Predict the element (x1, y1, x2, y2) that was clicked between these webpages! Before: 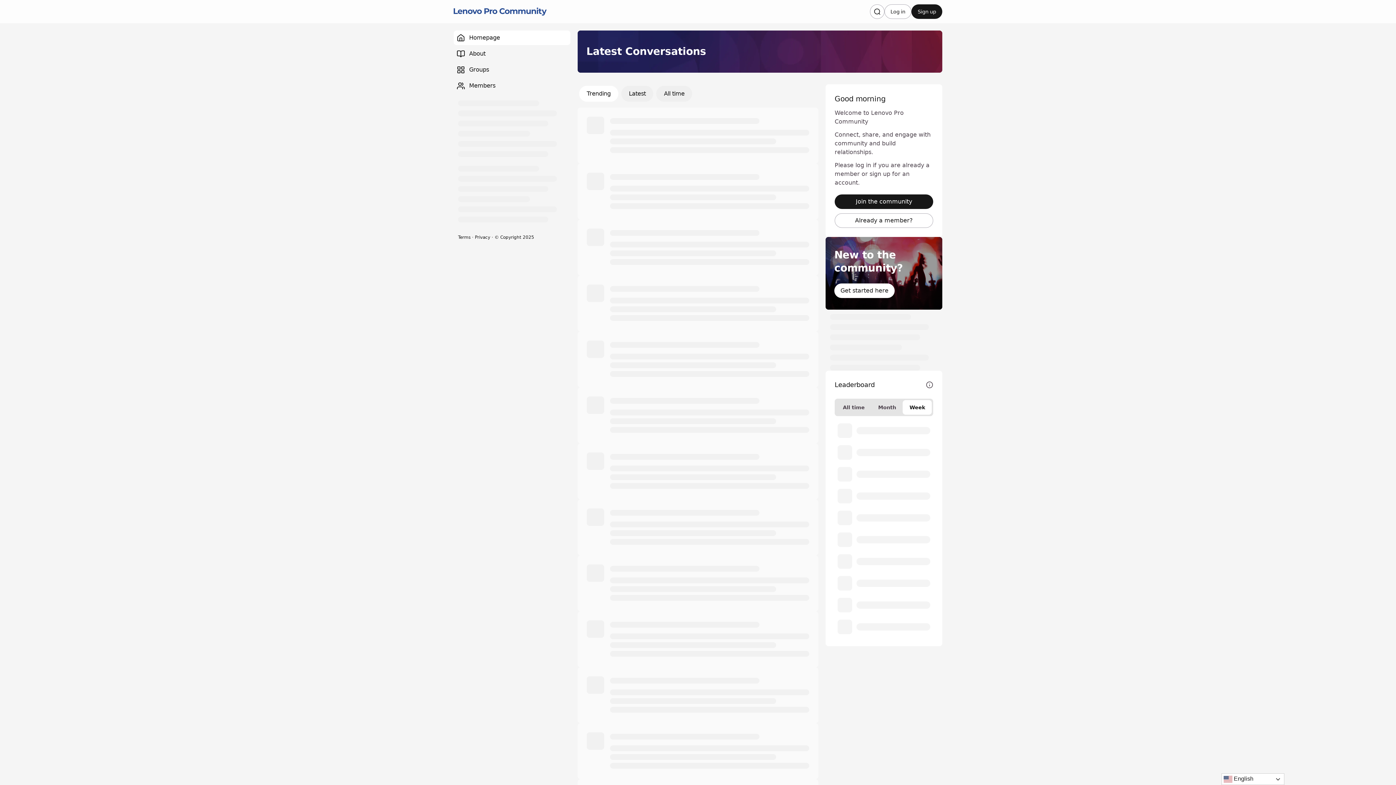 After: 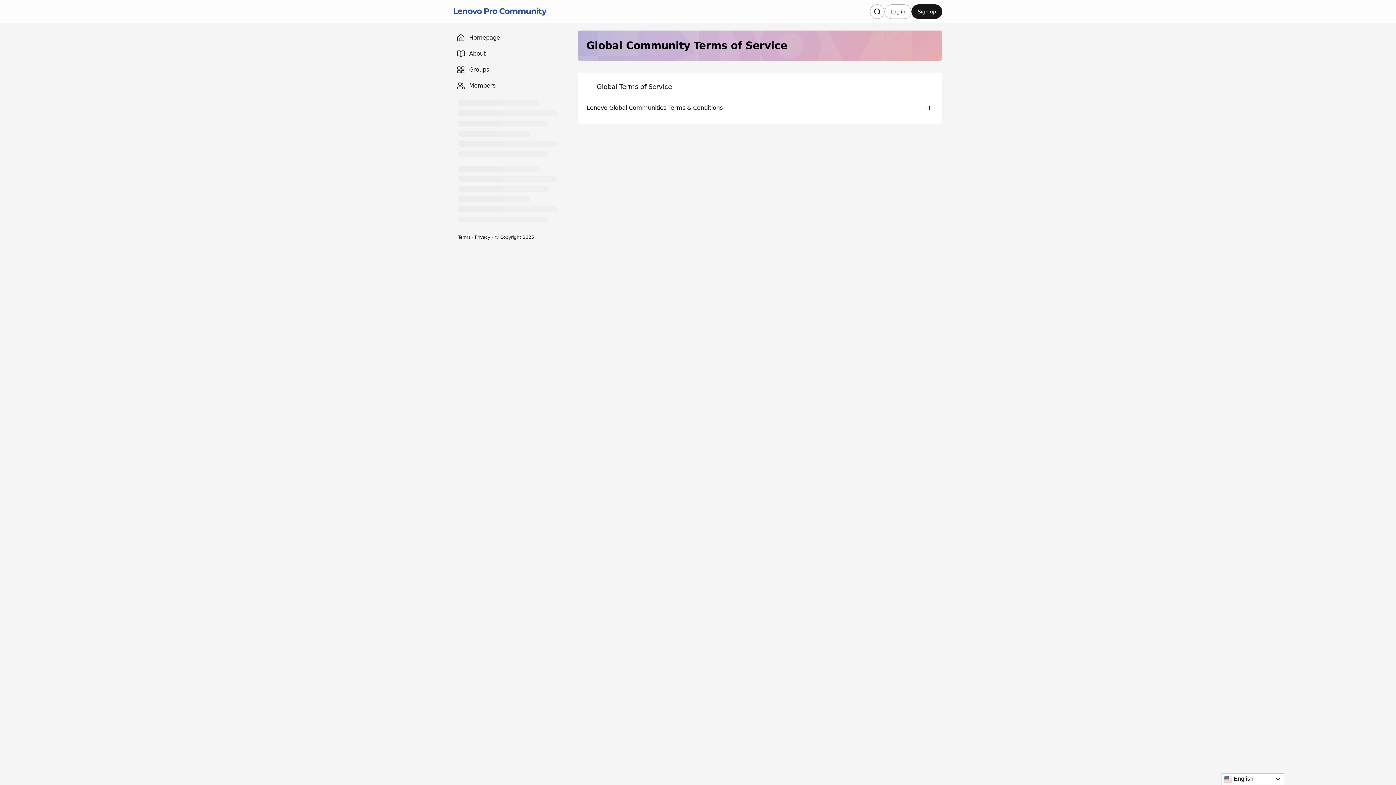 Action: label: Terms bbox: (458, 234, 470, 240)